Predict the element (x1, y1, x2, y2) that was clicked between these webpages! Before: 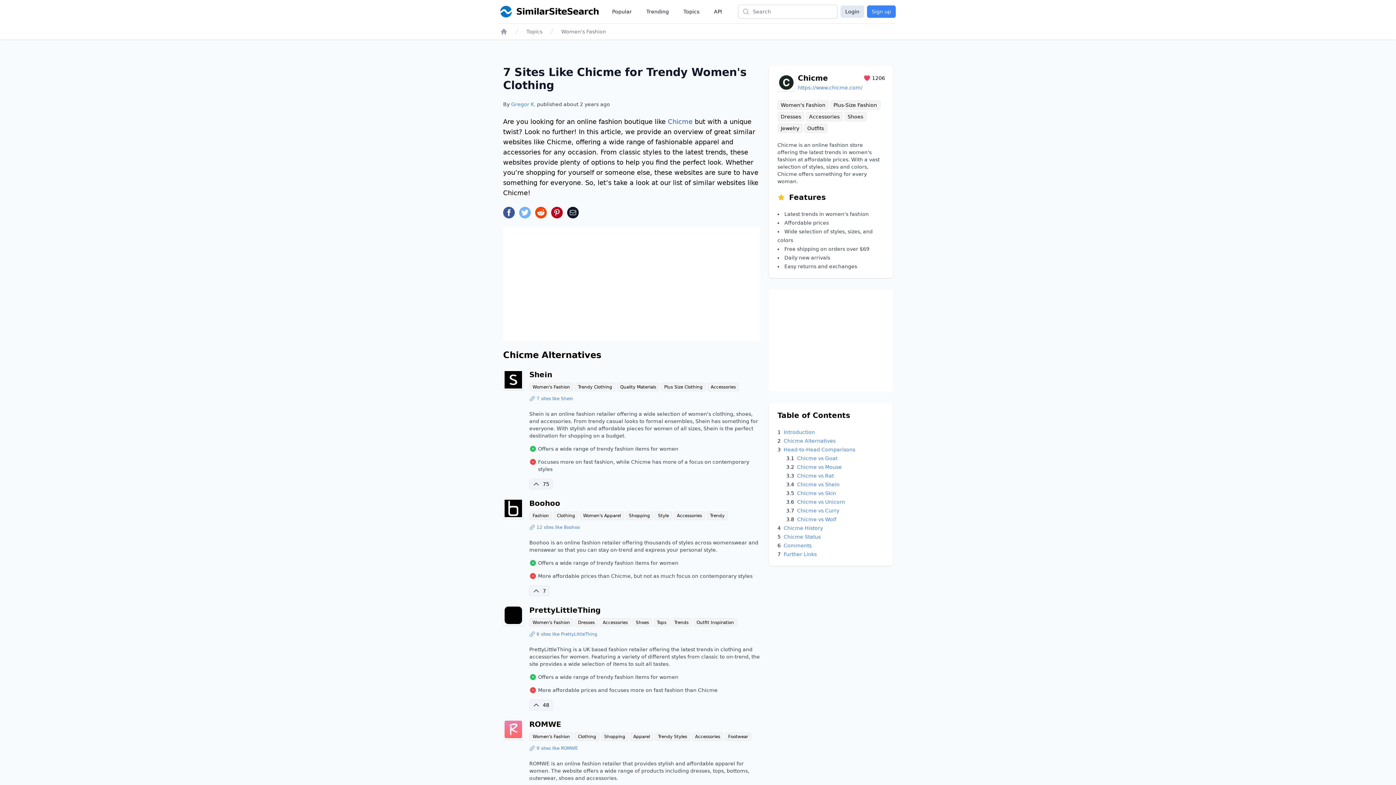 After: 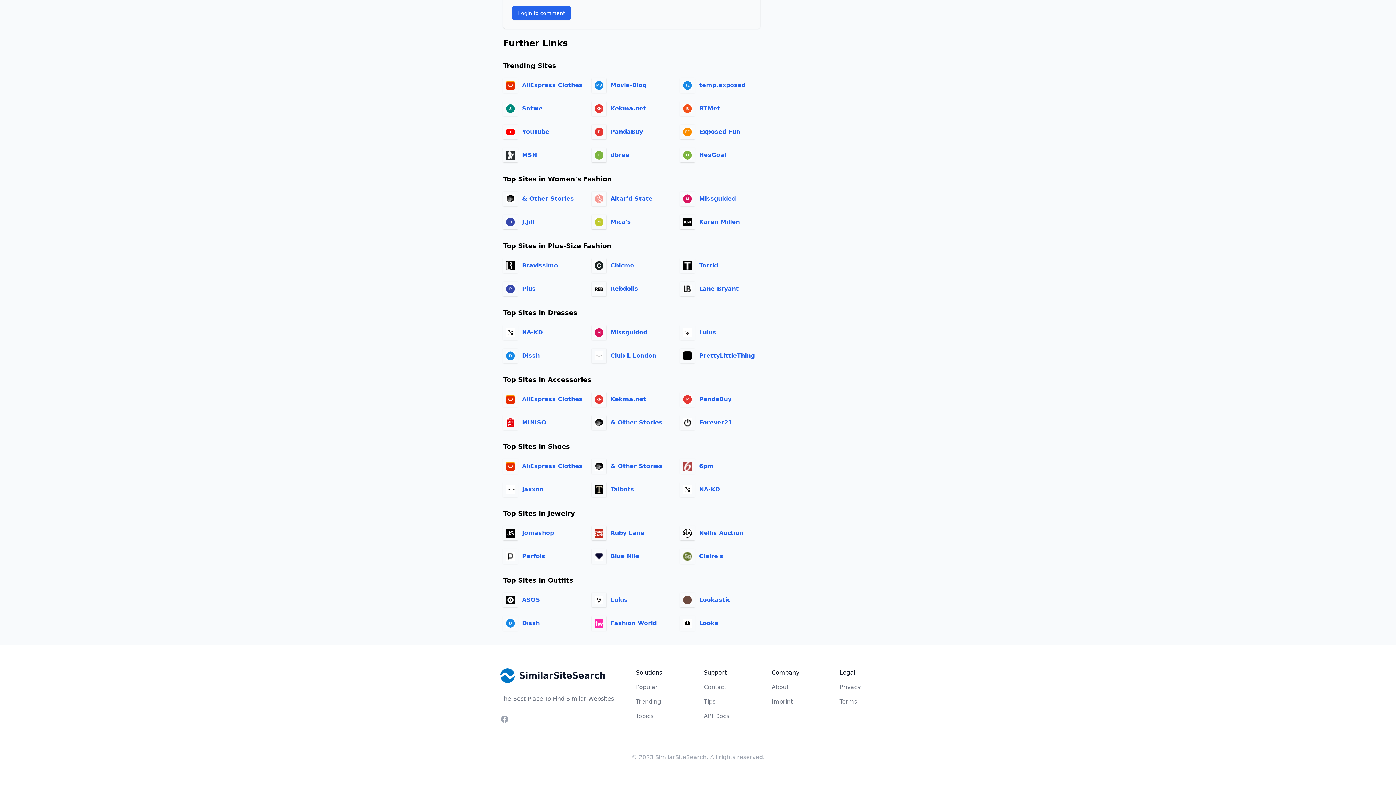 Action: bbox: (777, 551, 816, 557) label: 7Further Links